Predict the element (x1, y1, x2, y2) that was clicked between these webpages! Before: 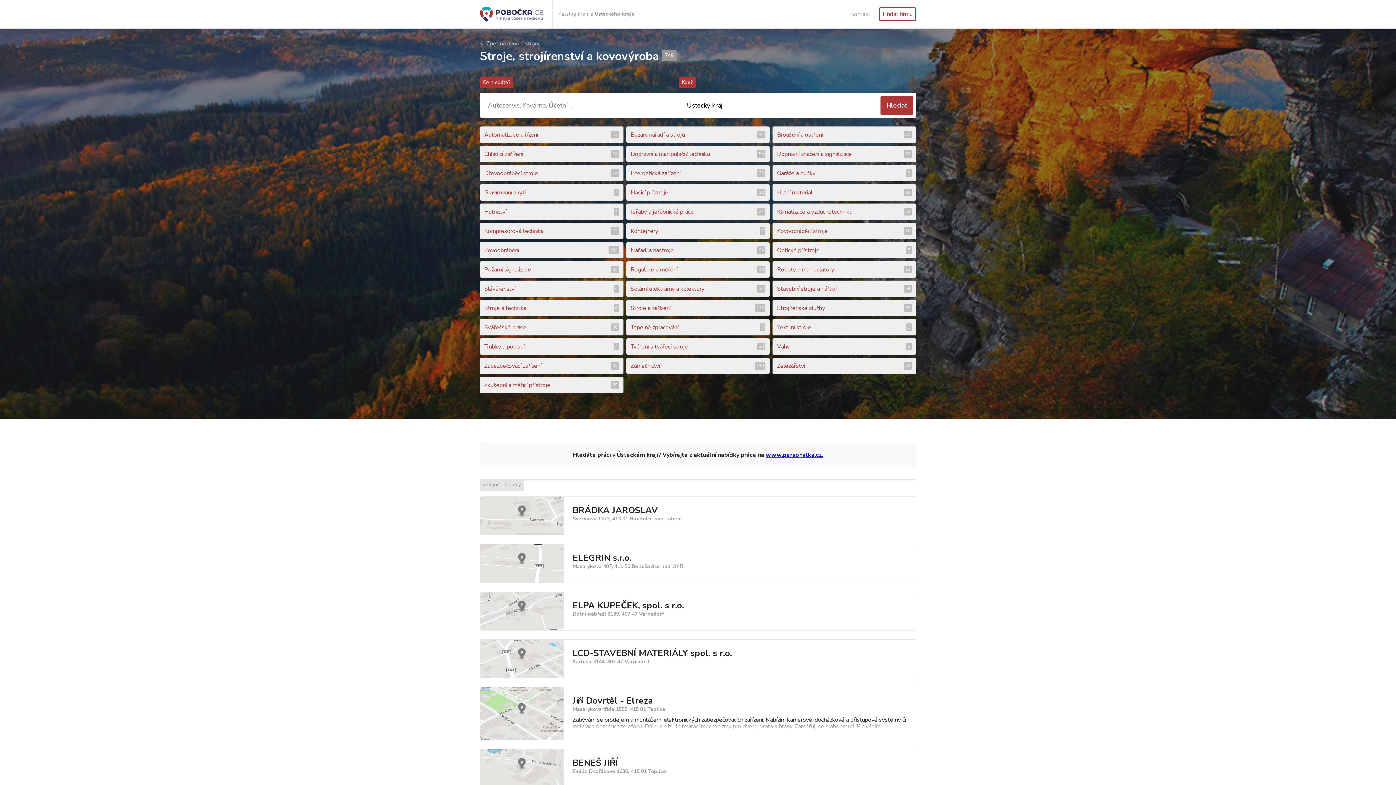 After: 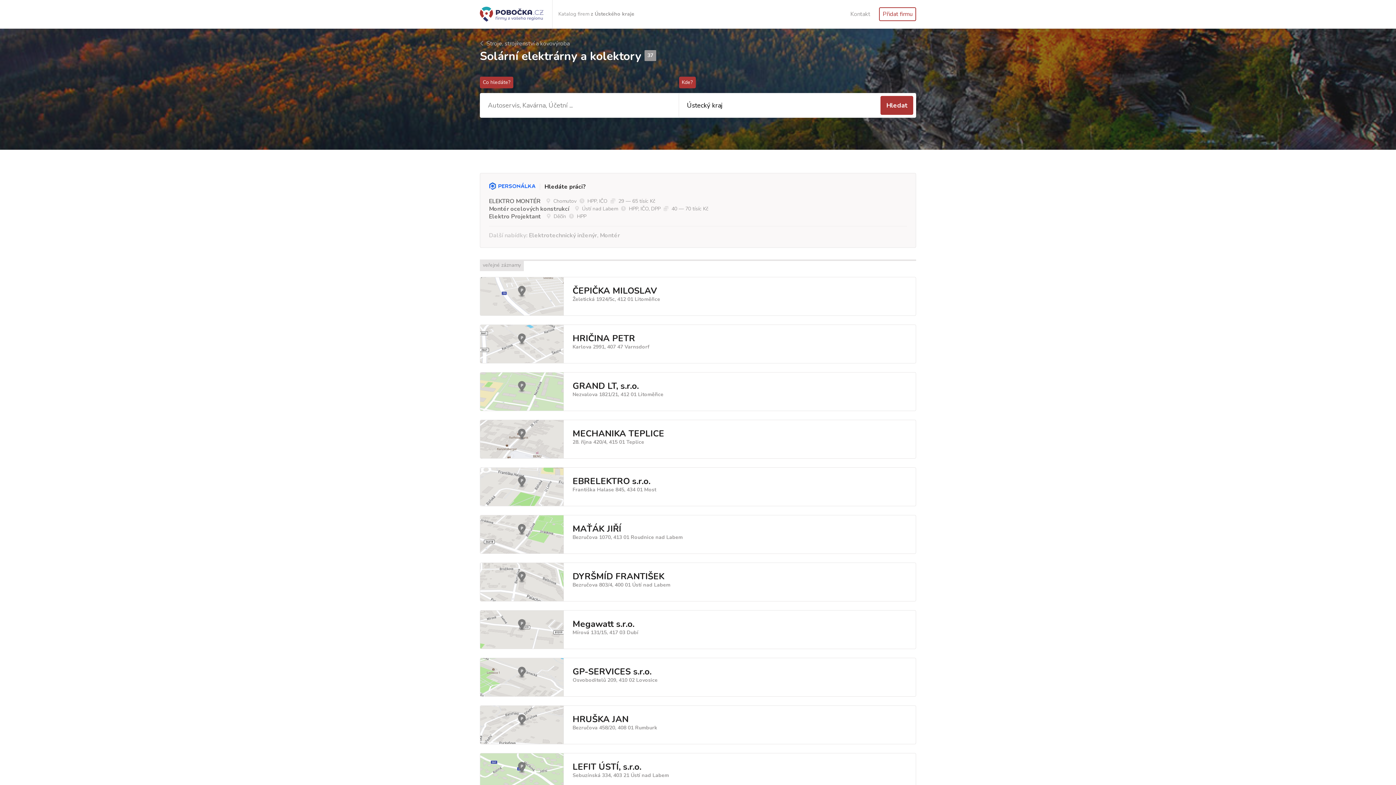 Action: label: Solární elektrárny a kolektory
37 bbox: (626, 280, 769, 297)